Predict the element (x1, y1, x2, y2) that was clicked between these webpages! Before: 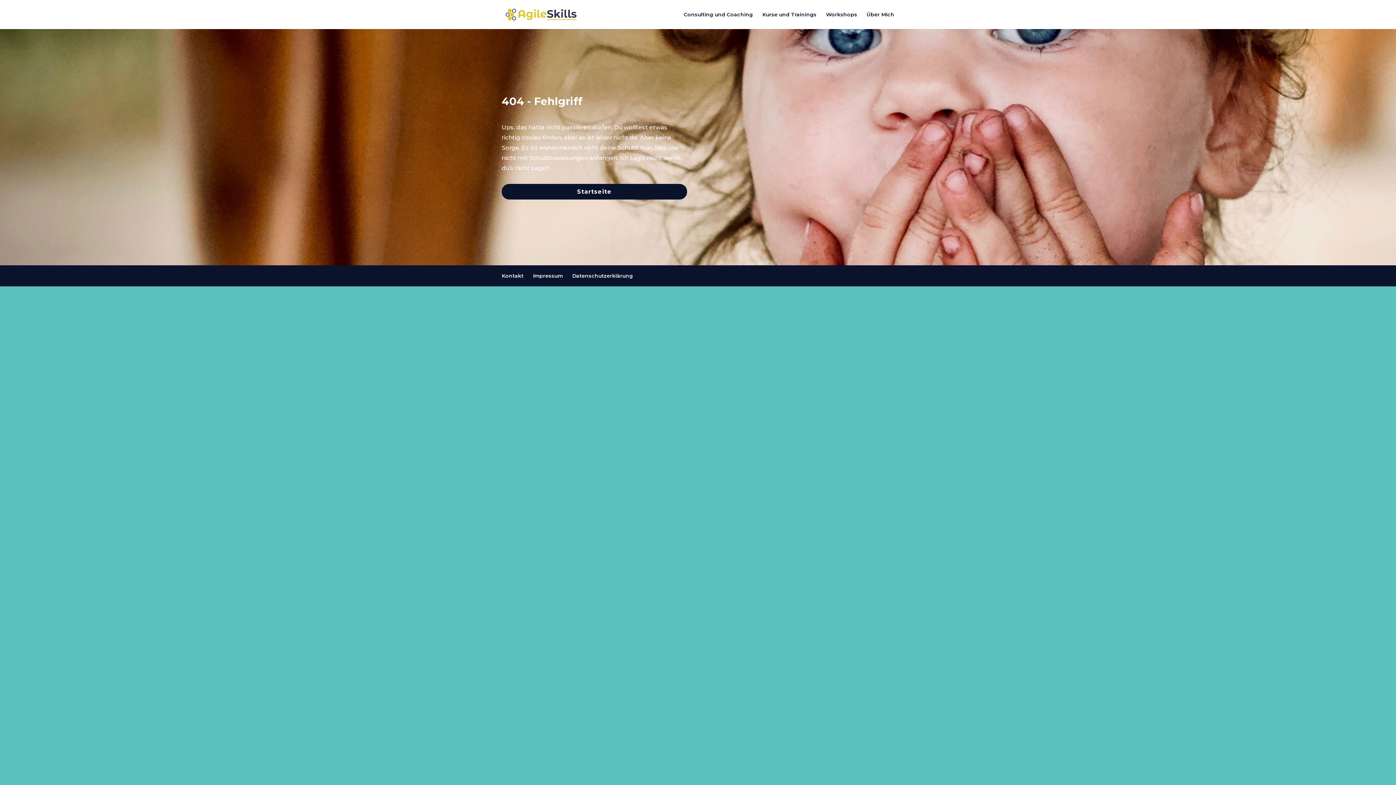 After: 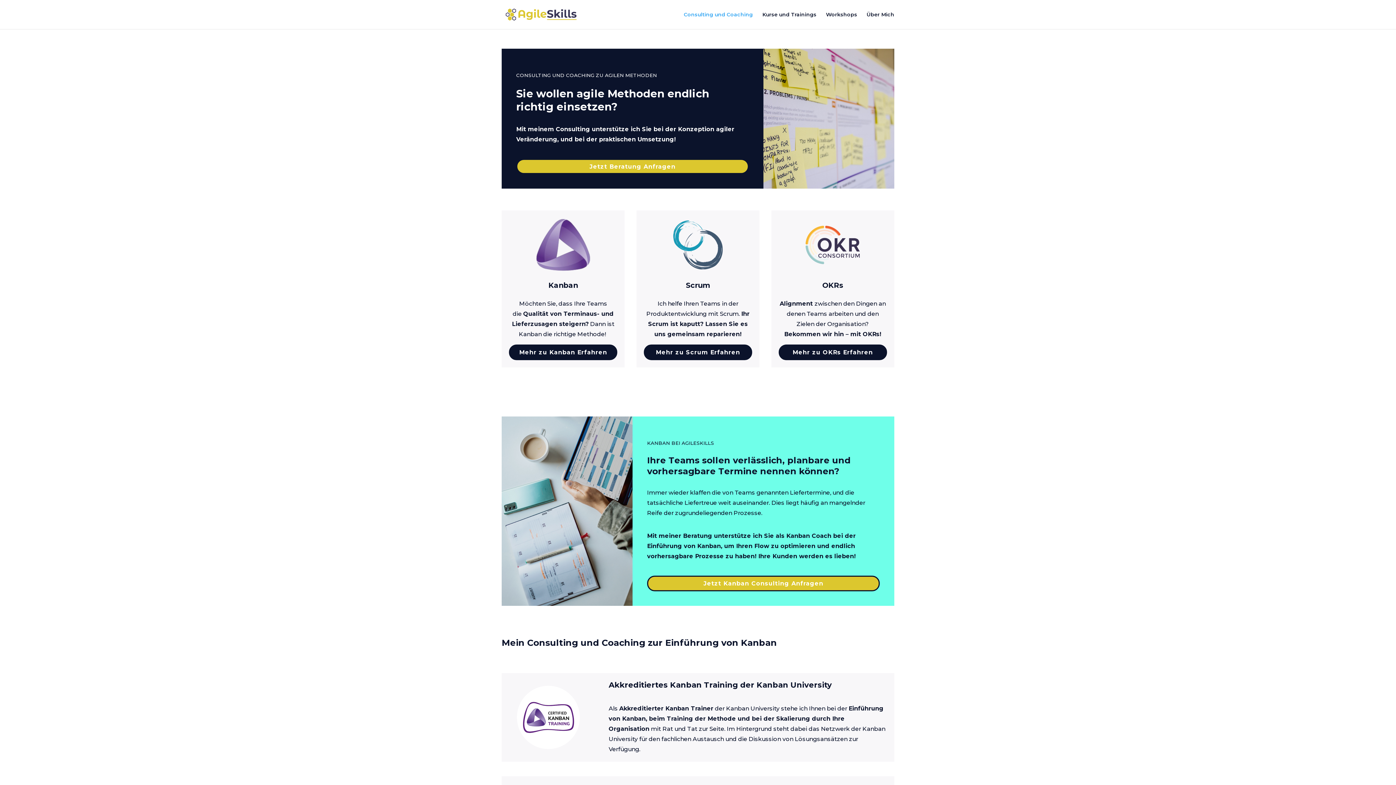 Action: label: Consulting und Coaching bbox: (684, 12, 753, 29)